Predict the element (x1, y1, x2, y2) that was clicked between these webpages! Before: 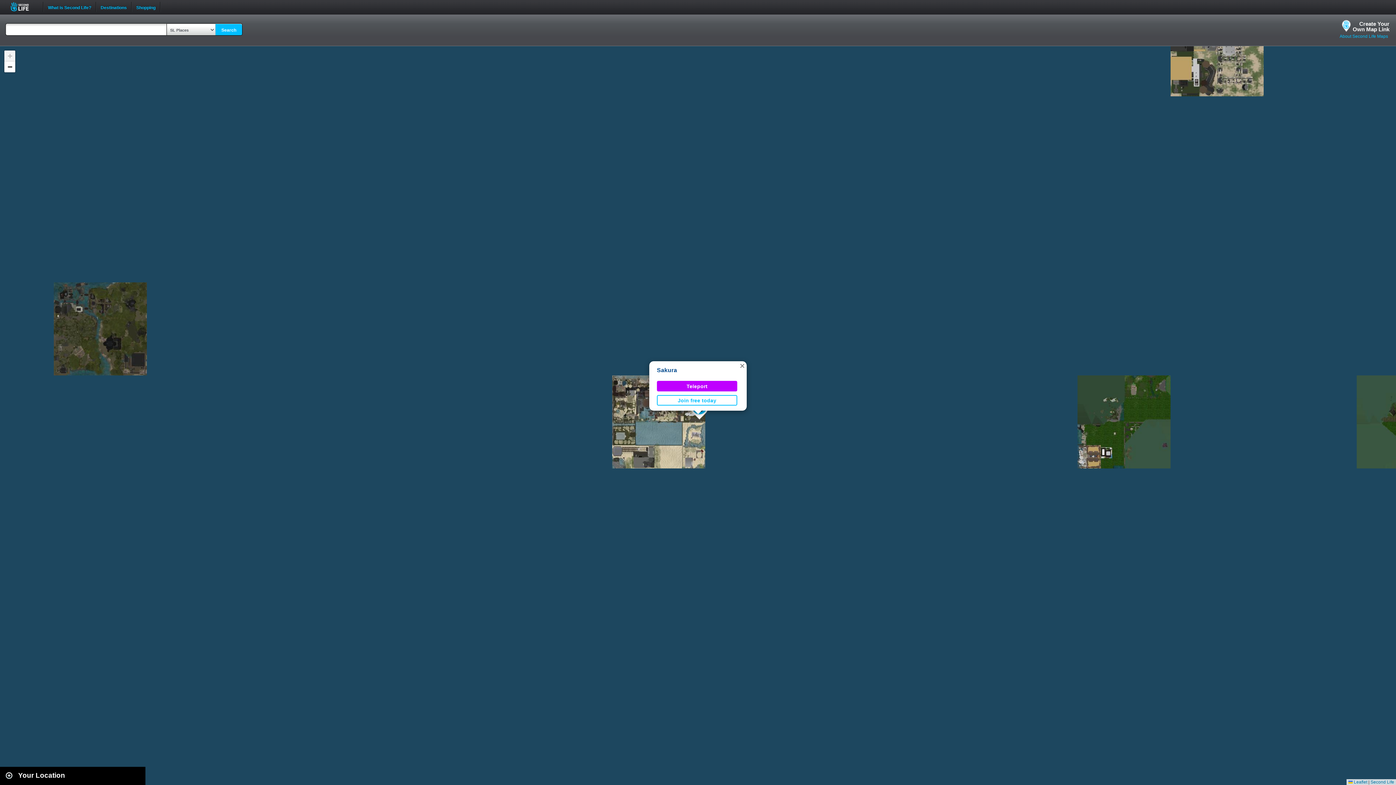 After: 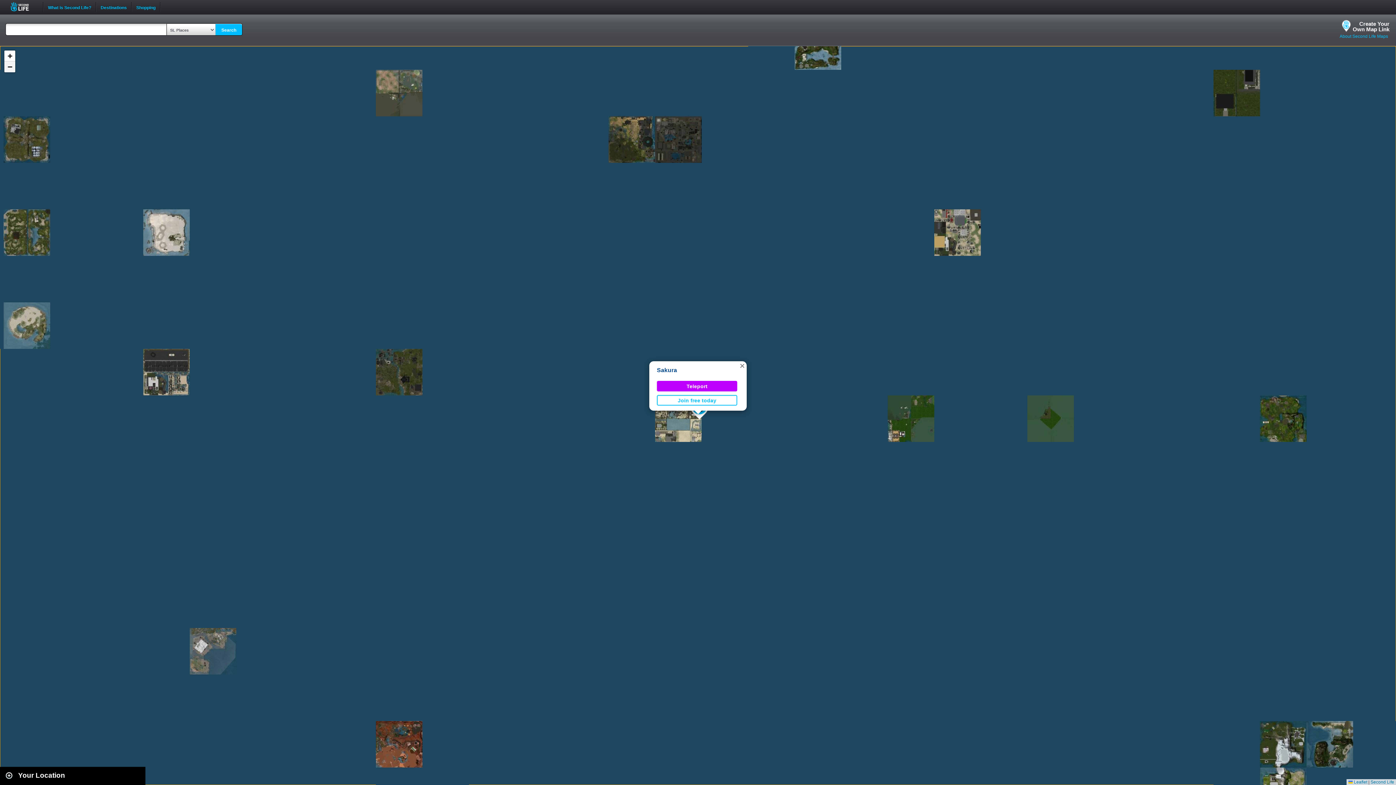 Action: bbox: (4, 61, 15, 72) label: Zoom out